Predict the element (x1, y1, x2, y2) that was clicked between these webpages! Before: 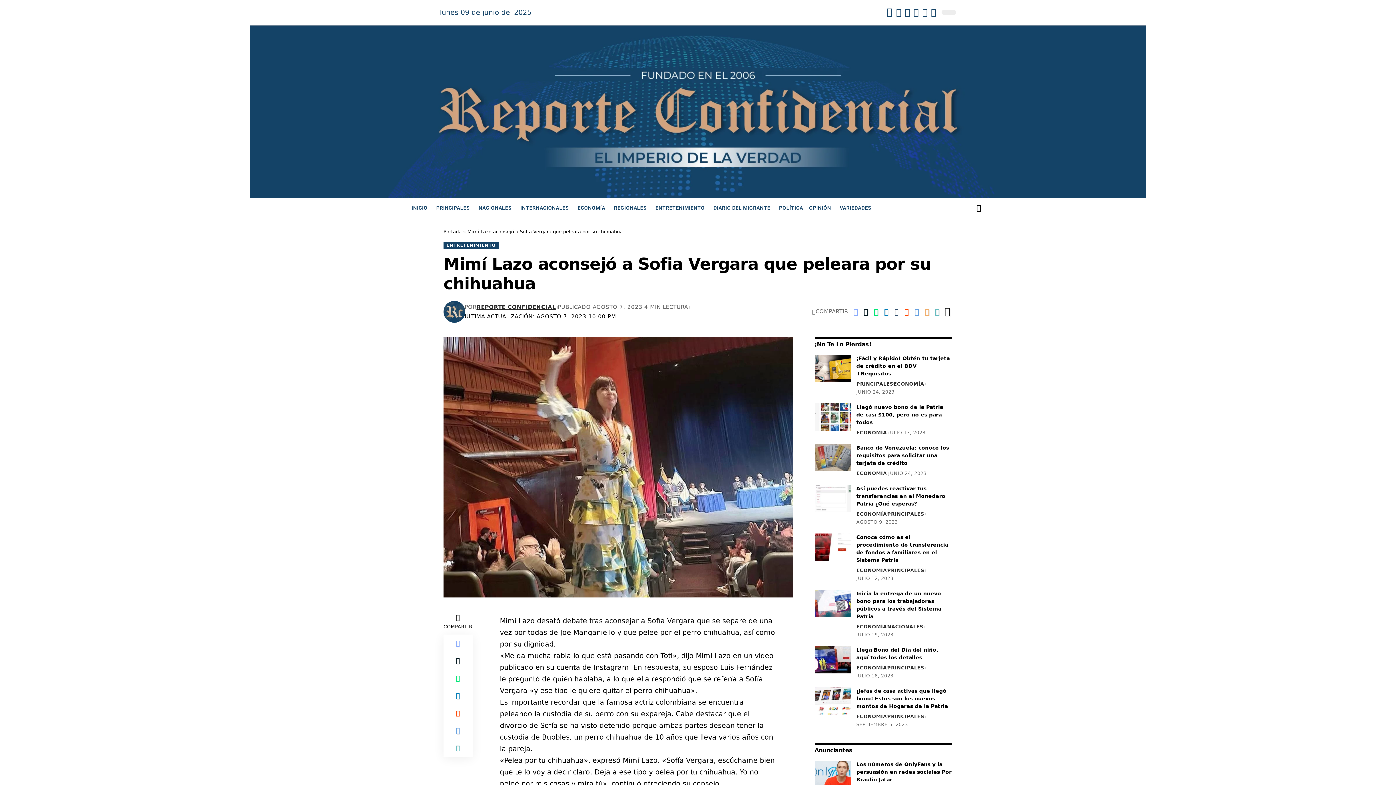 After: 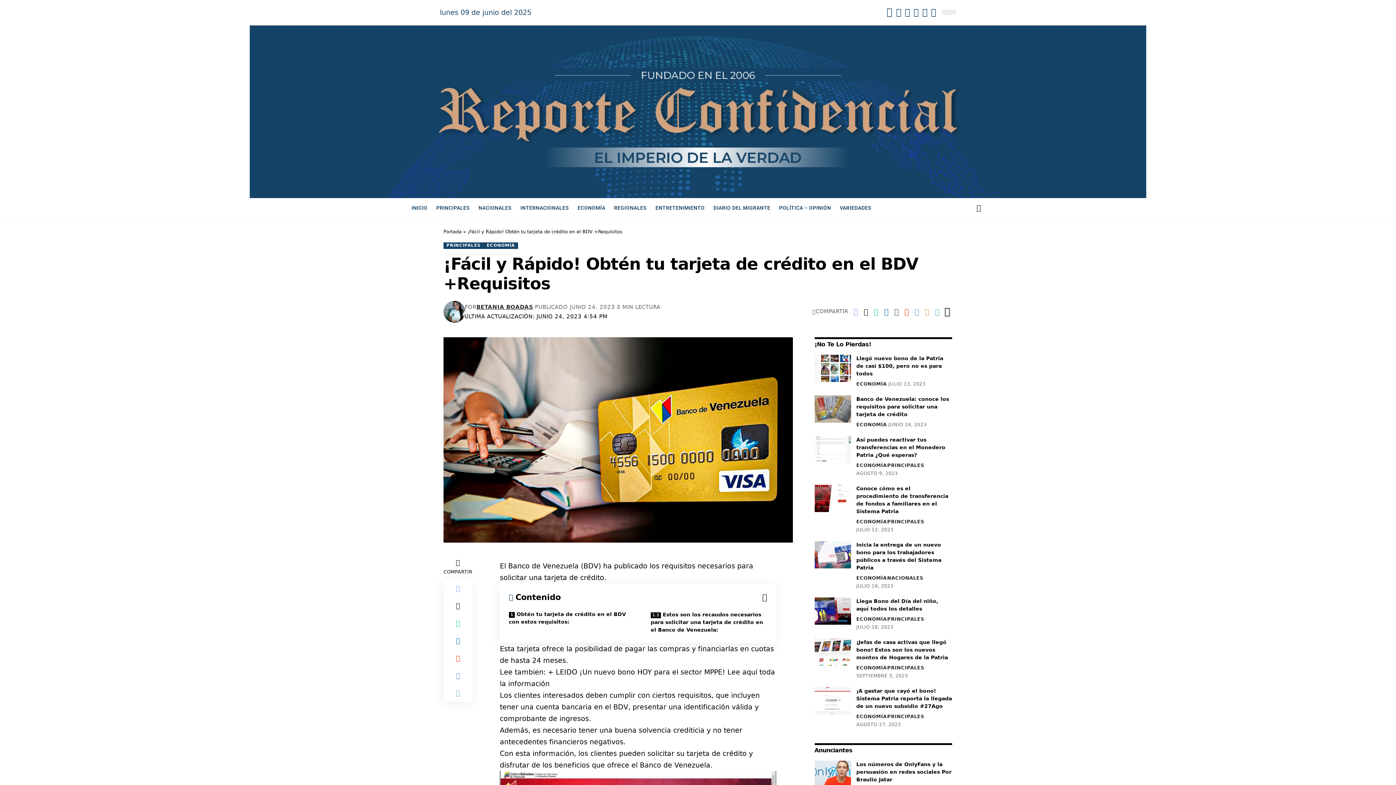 Action: bbox: (856, 355, 950, 376) label: ¡Fácil y Rápido! Obtén tu tarjeta de crédito en el BDV +Requisitos